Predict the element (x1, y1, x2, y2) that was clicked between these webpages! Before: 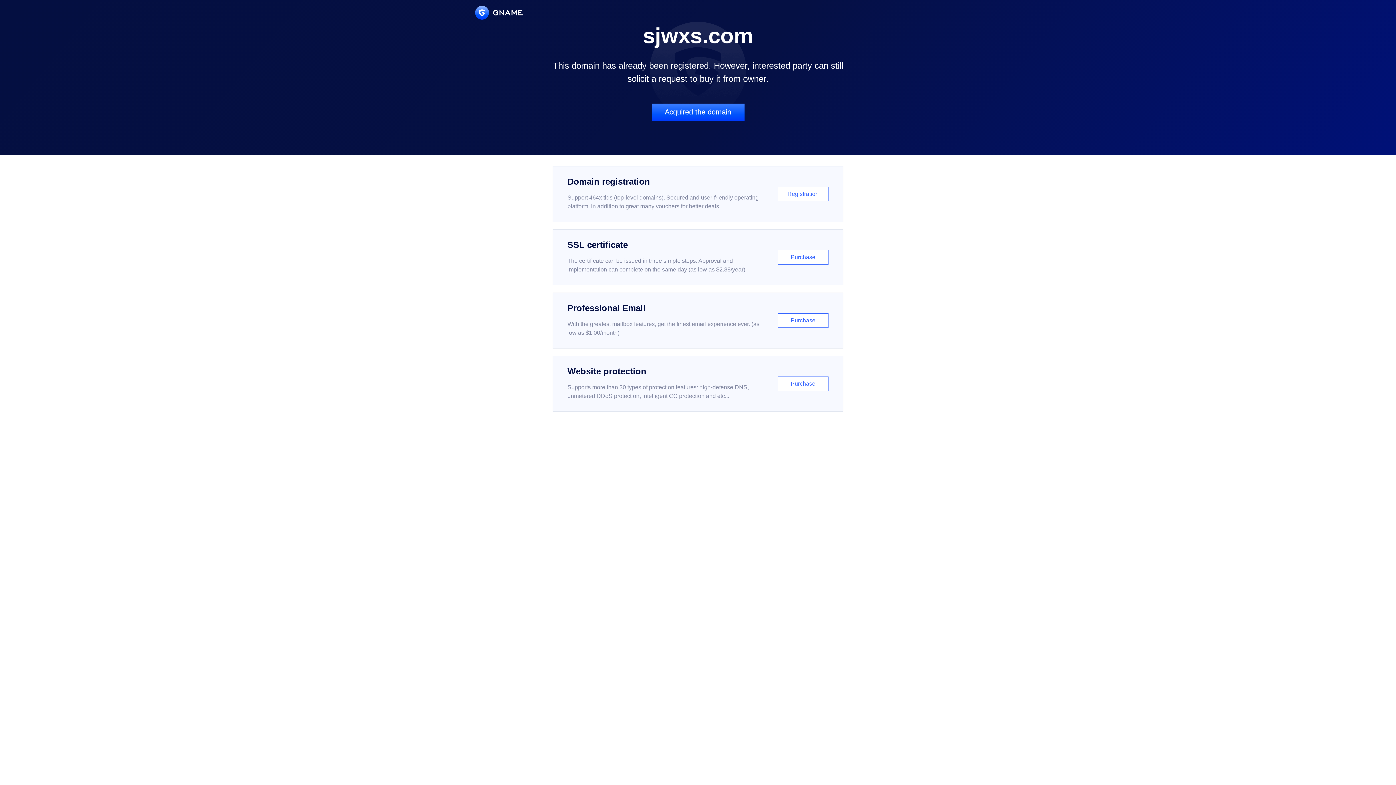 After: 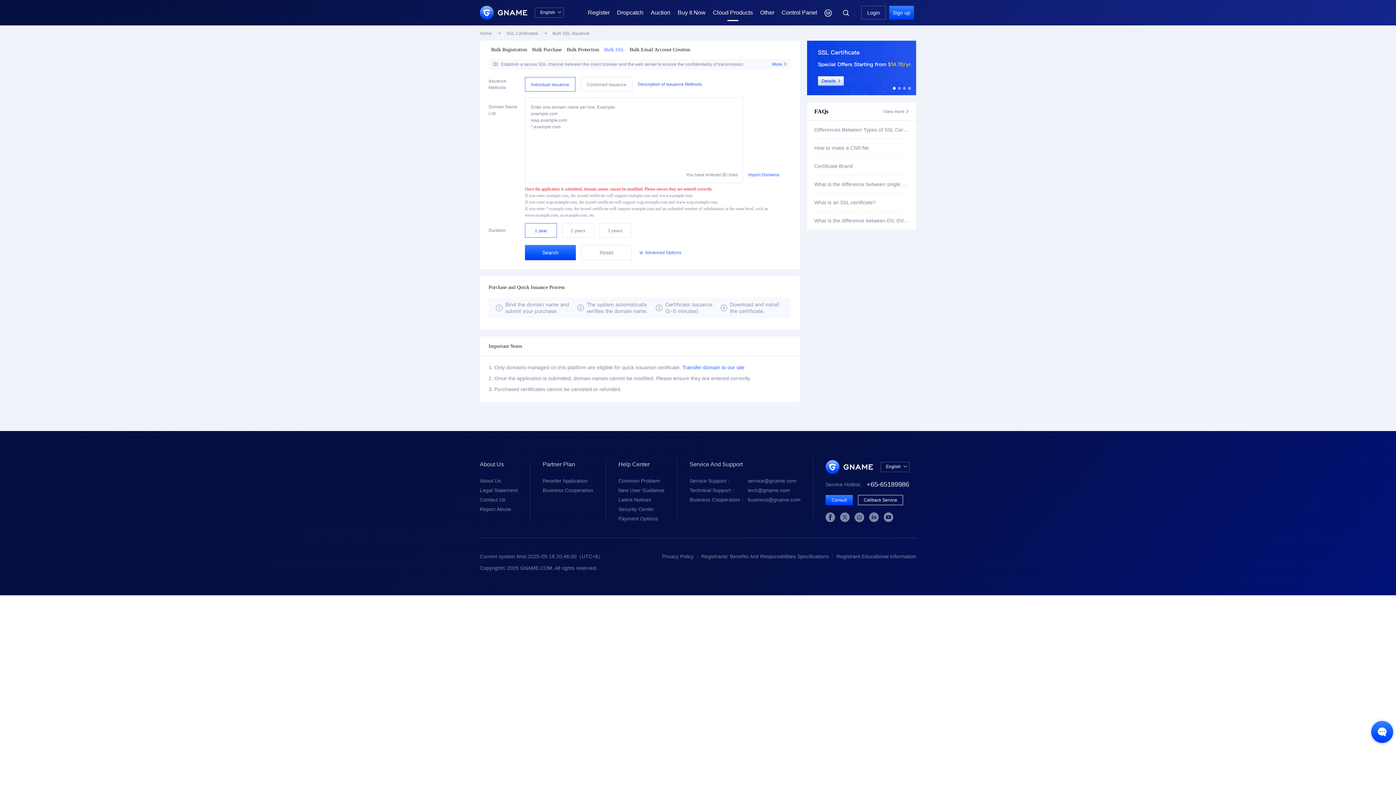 Action: bbox: (552, 229, 843, 285) label: SSL certificate

The certificate can be issued in three simple steps. Approval and implementation can complete on the same day (as low as $2.88/year)

Purchase